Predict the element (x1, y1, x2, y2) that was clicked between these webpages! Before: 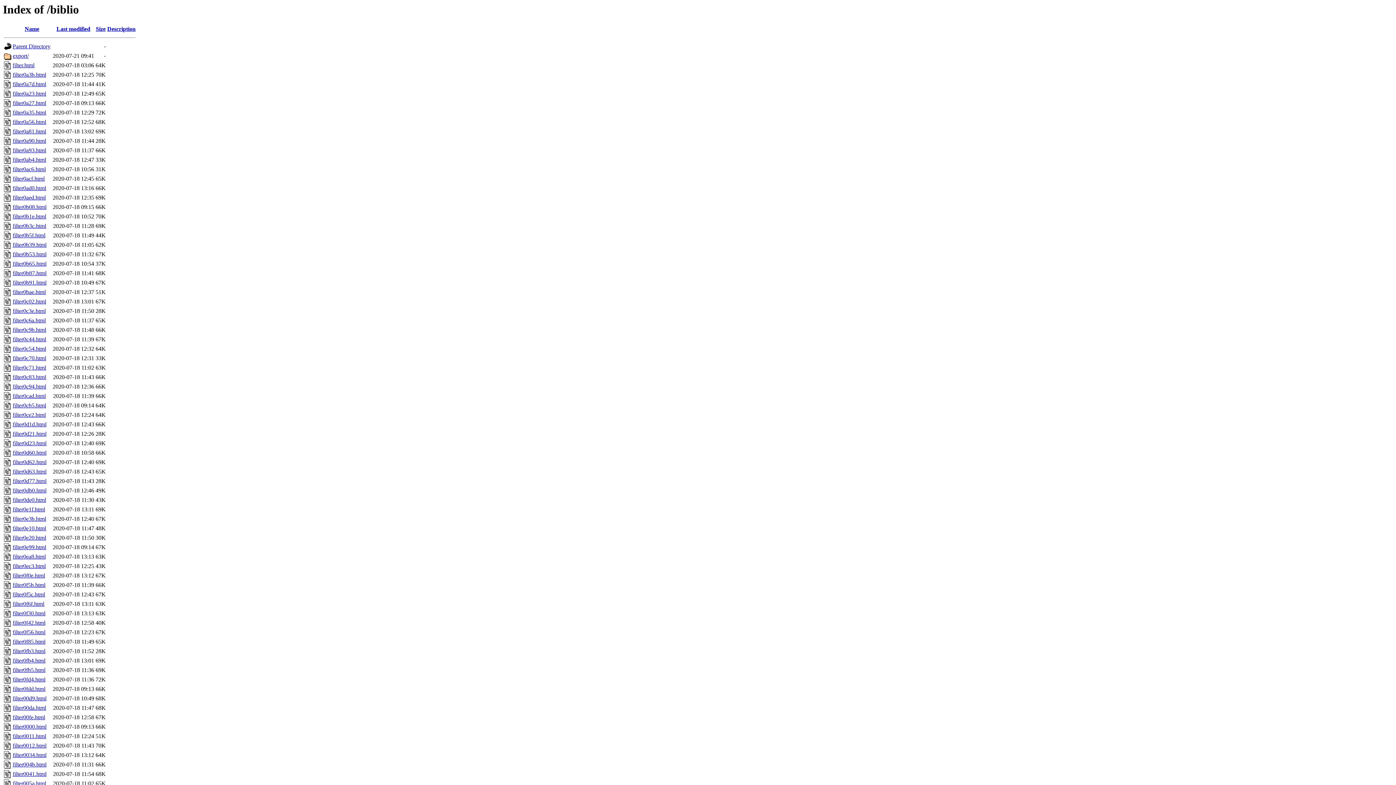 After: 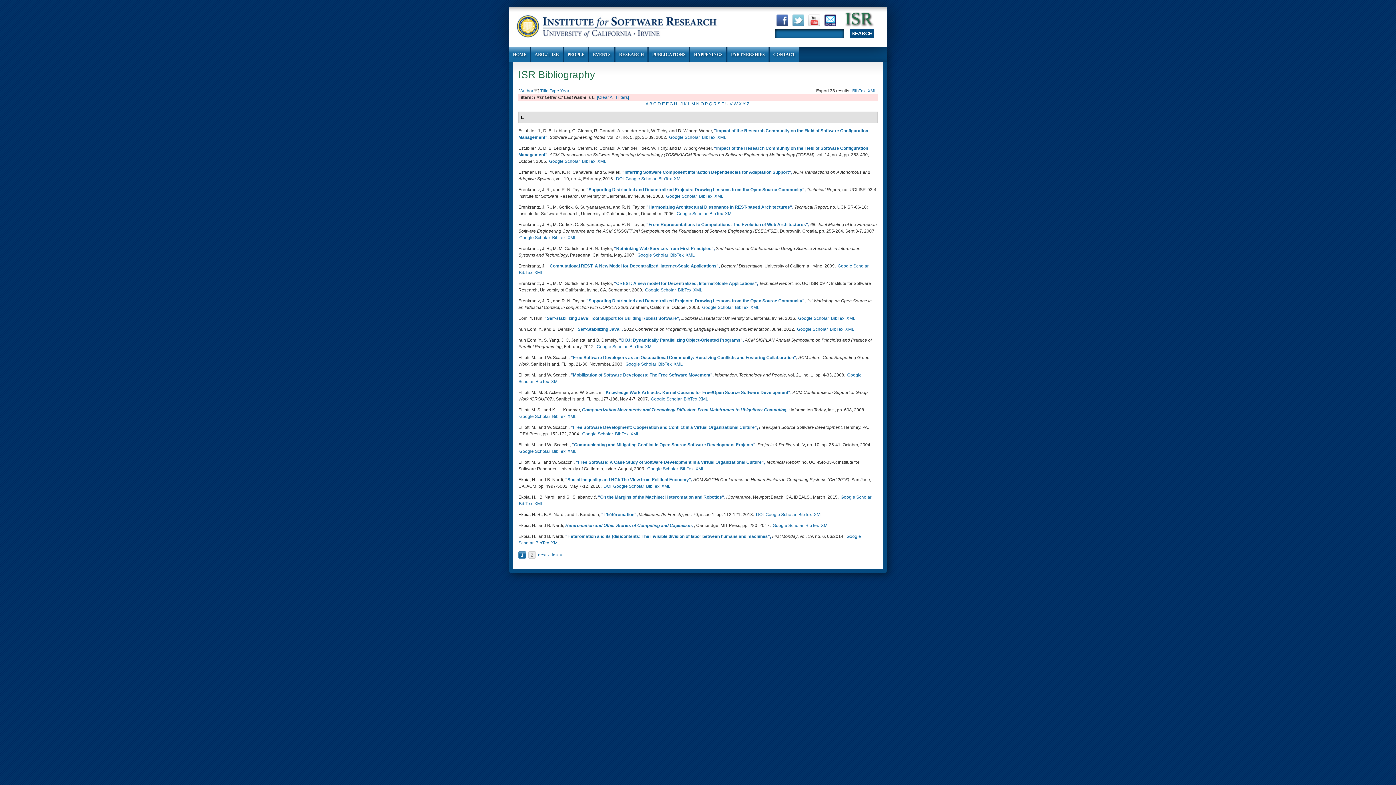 Action: bbox: (12, 686, 45, 692) label: filter0fdd.html